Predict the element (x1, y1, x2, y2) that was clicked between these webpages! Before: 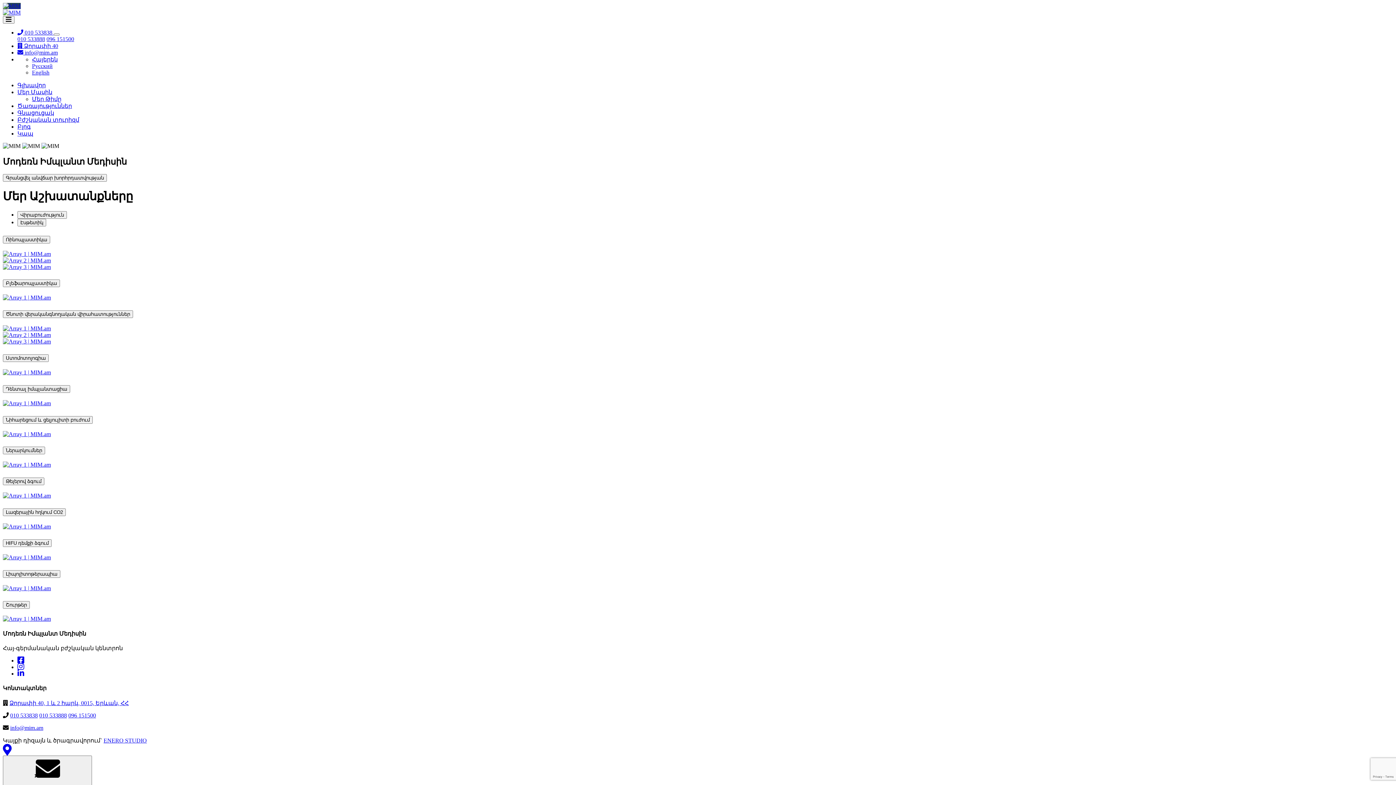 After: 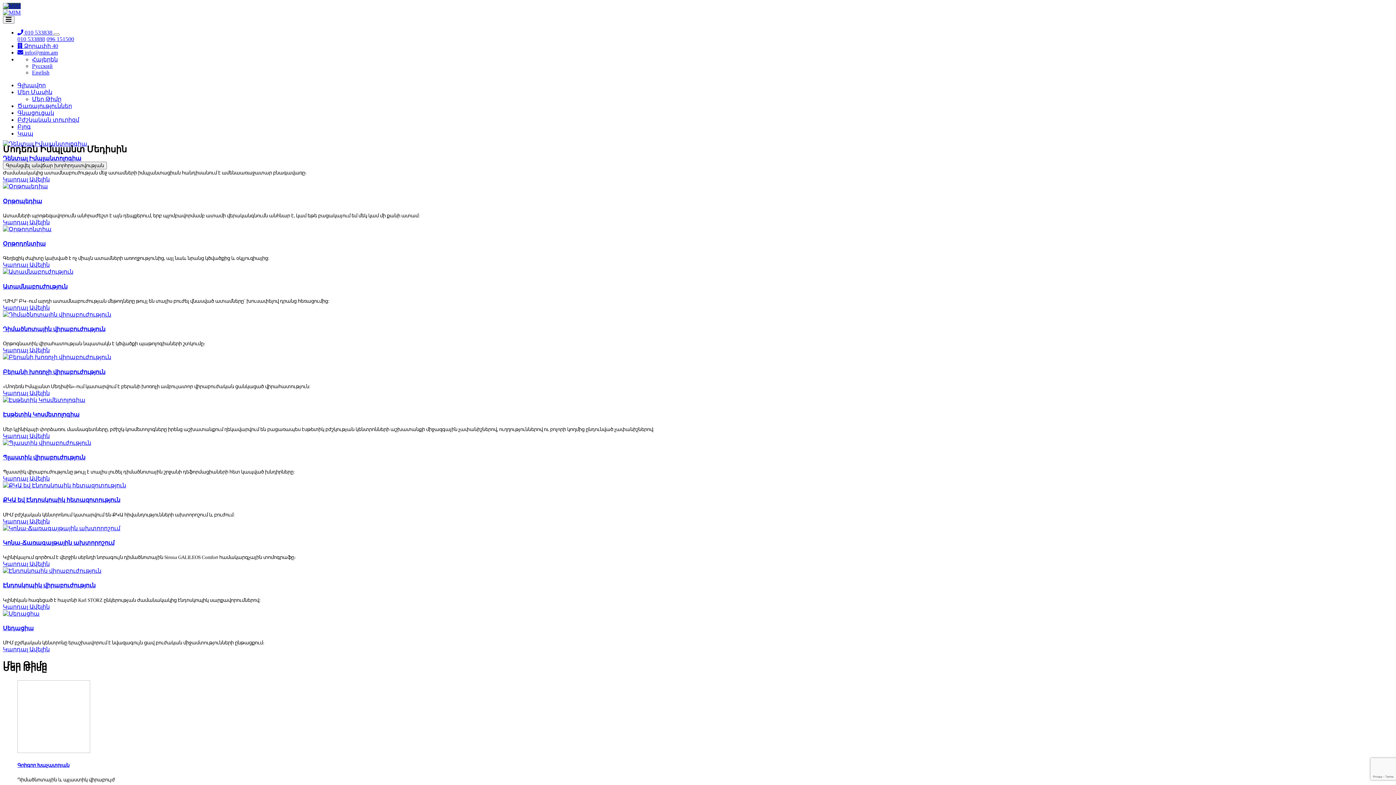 Action: bbox: (2, 616, 50, 622)